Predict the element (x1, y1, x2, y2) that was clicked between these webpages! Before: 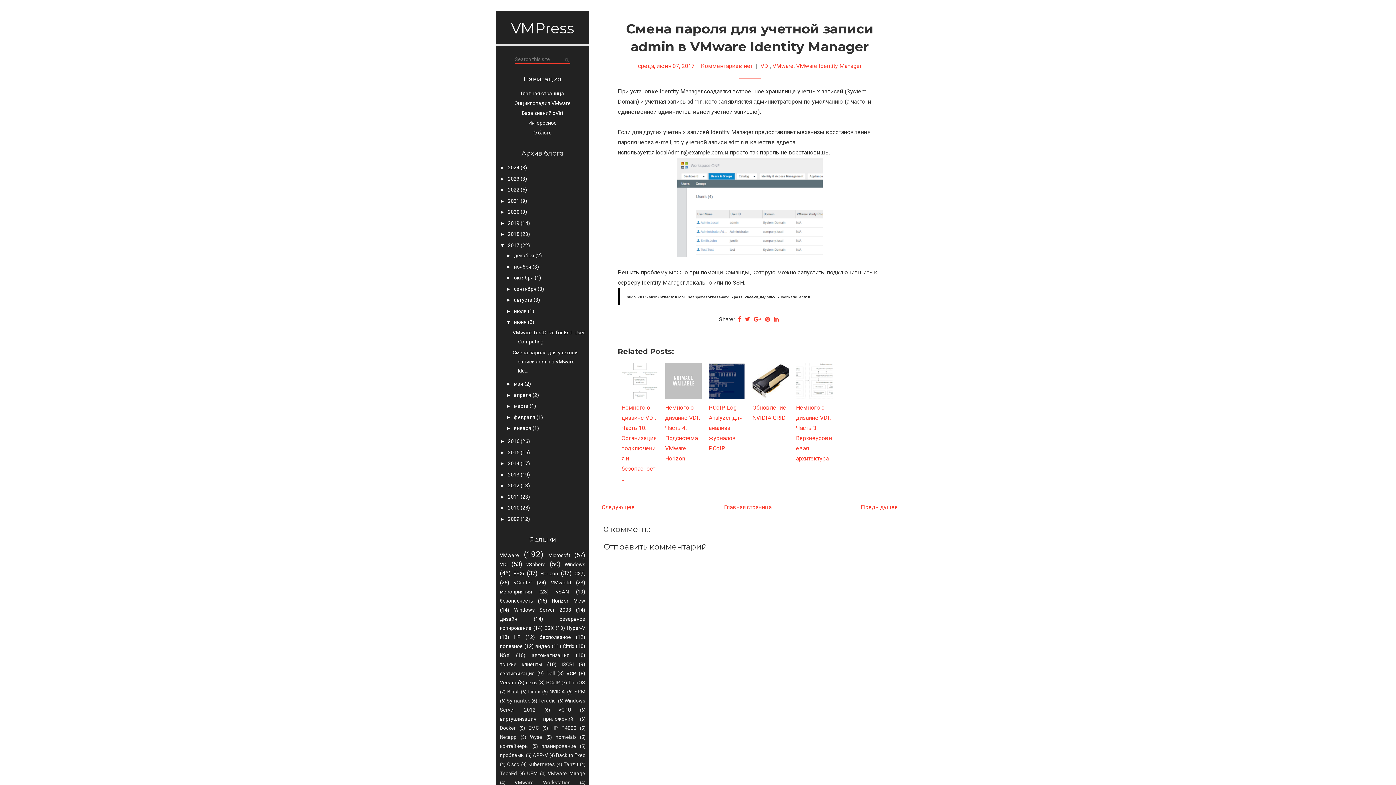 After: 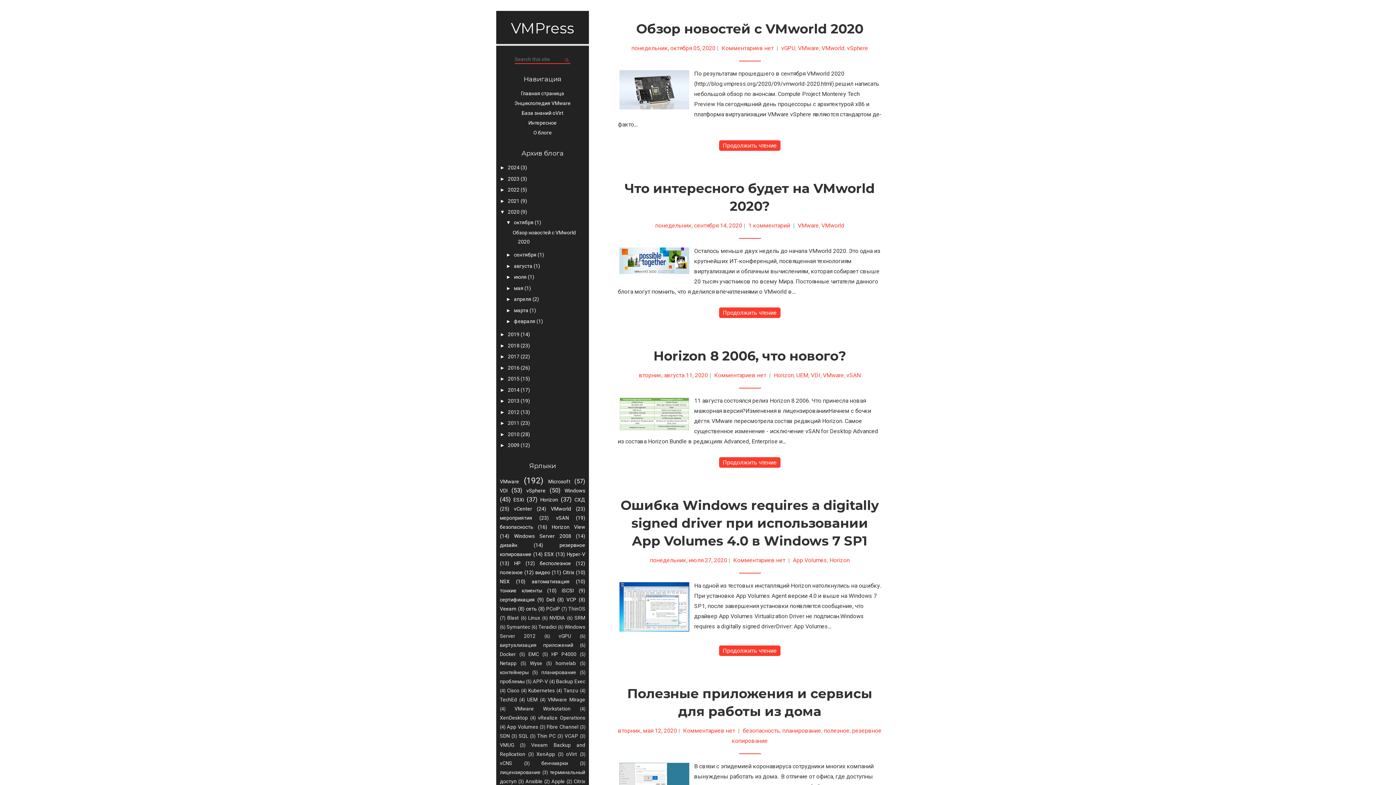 Action: label: 2020  bbox: (508, 209, 520, 214)